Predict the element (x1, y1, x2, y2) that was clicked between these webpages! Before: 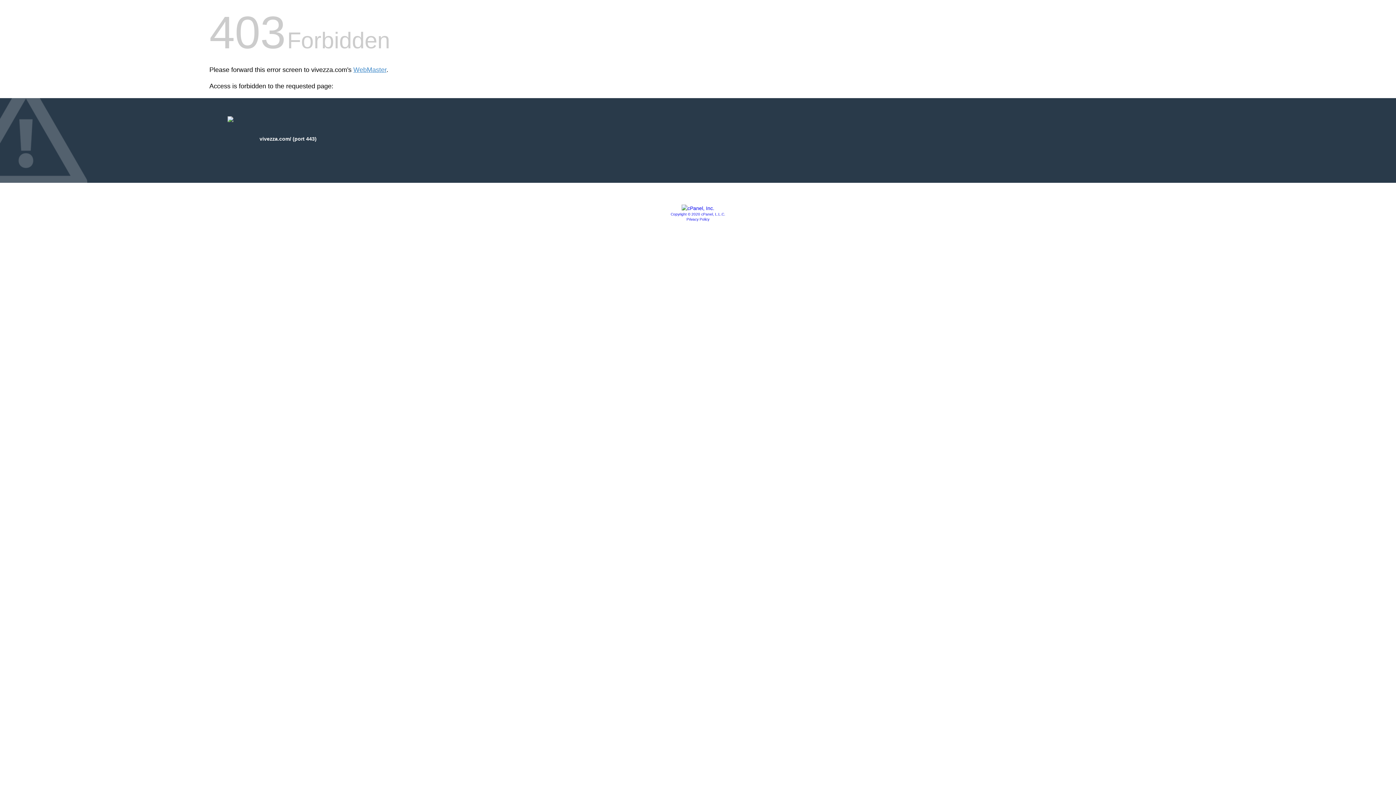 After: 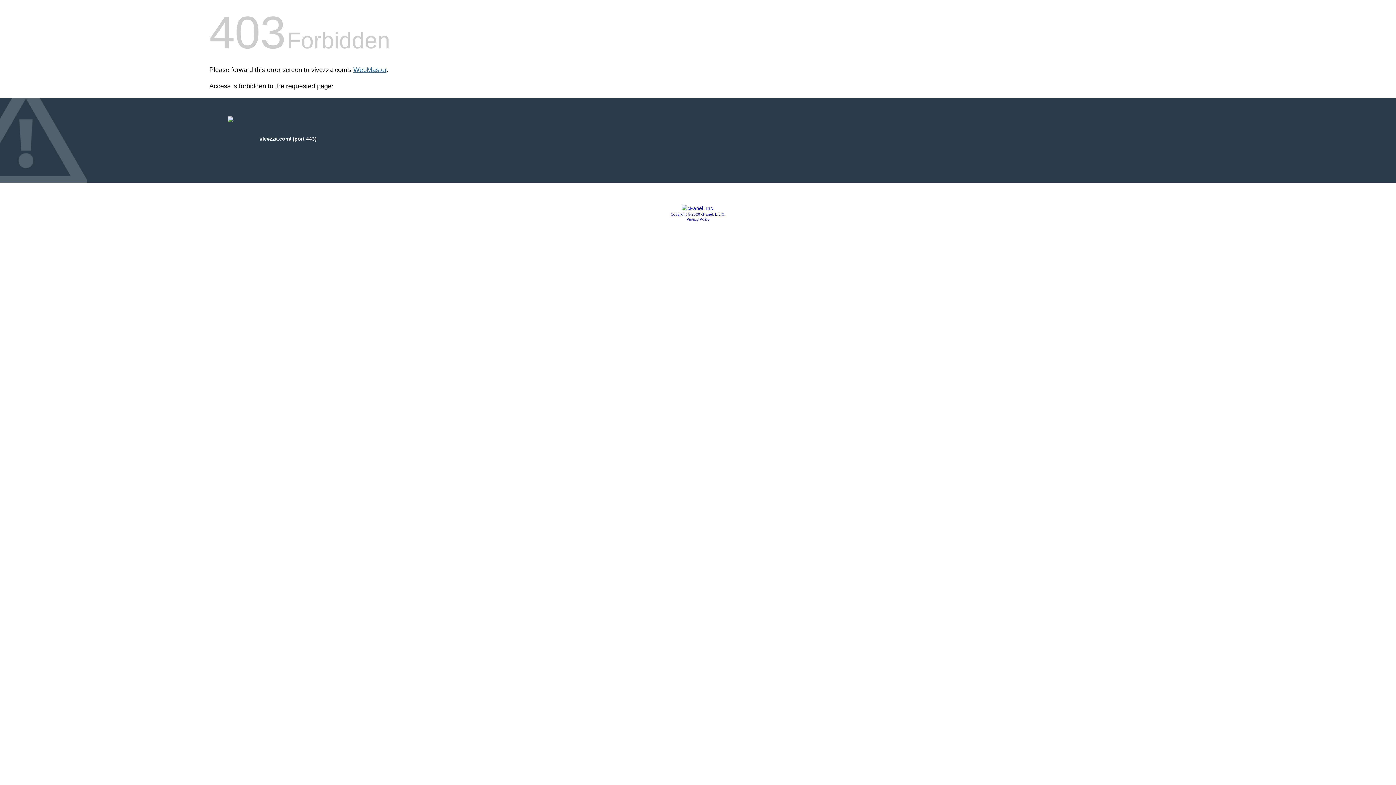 Action: bbox: (353, 66, 386, 73) label: WebMaster